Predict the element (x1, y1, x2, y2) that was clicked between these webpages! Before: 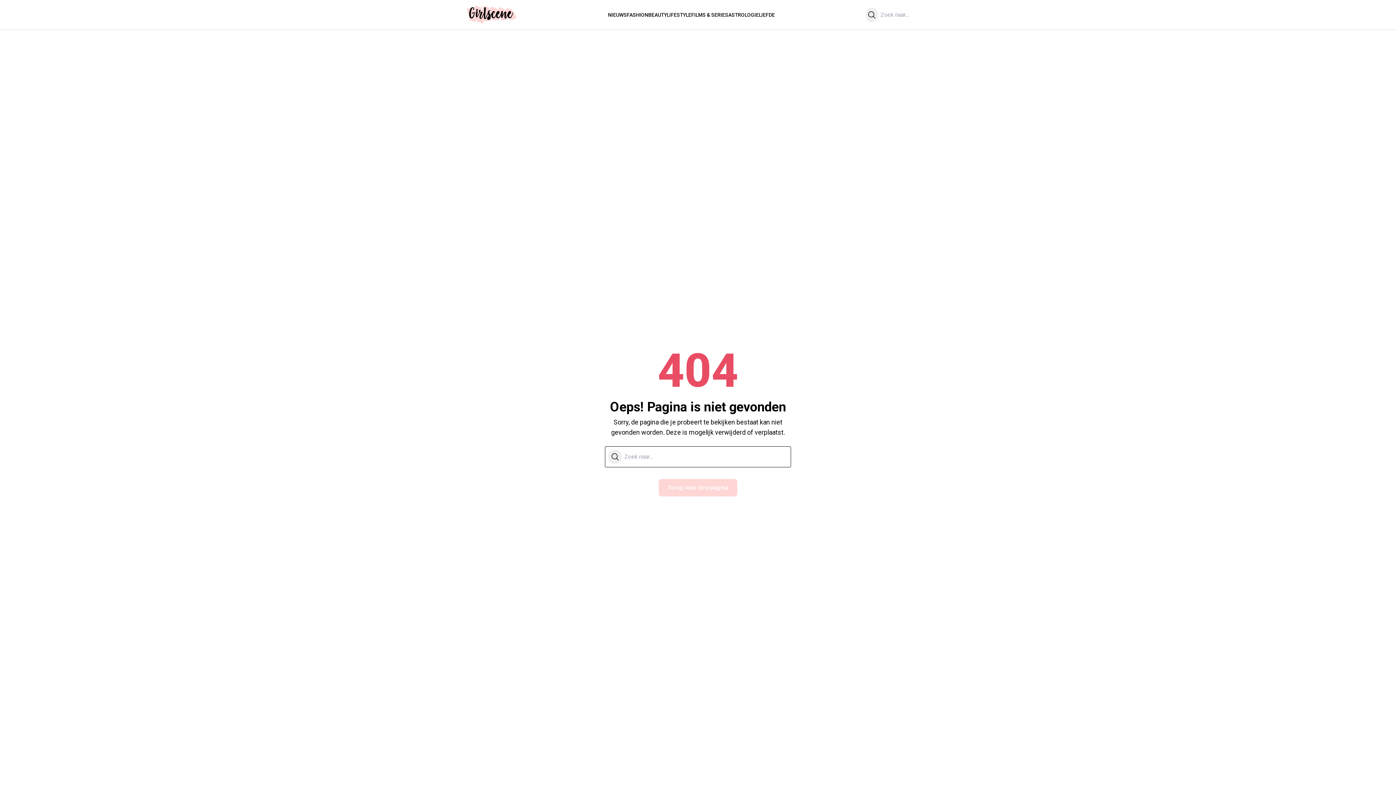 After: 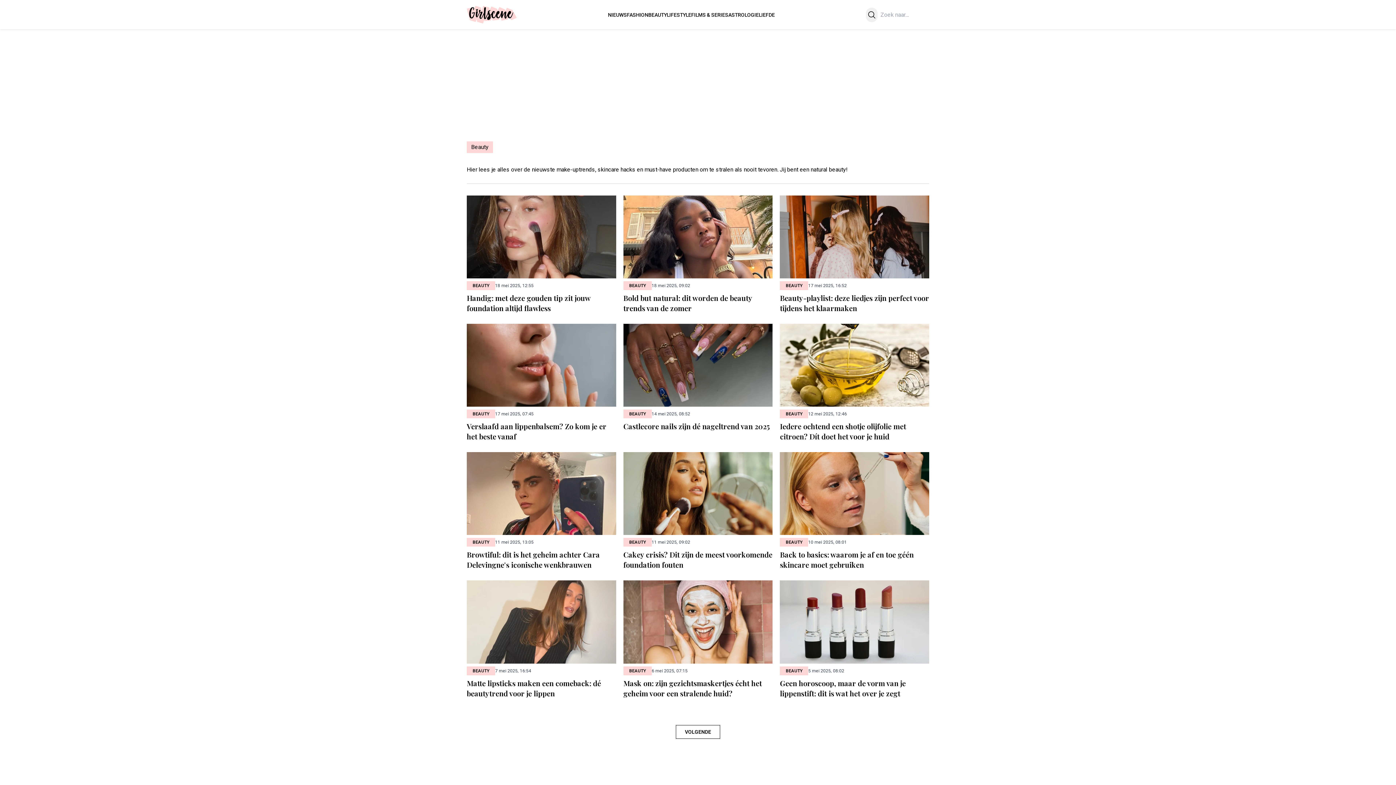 Action: bbox: (648, 11, 667, 17) label: BEAUTY